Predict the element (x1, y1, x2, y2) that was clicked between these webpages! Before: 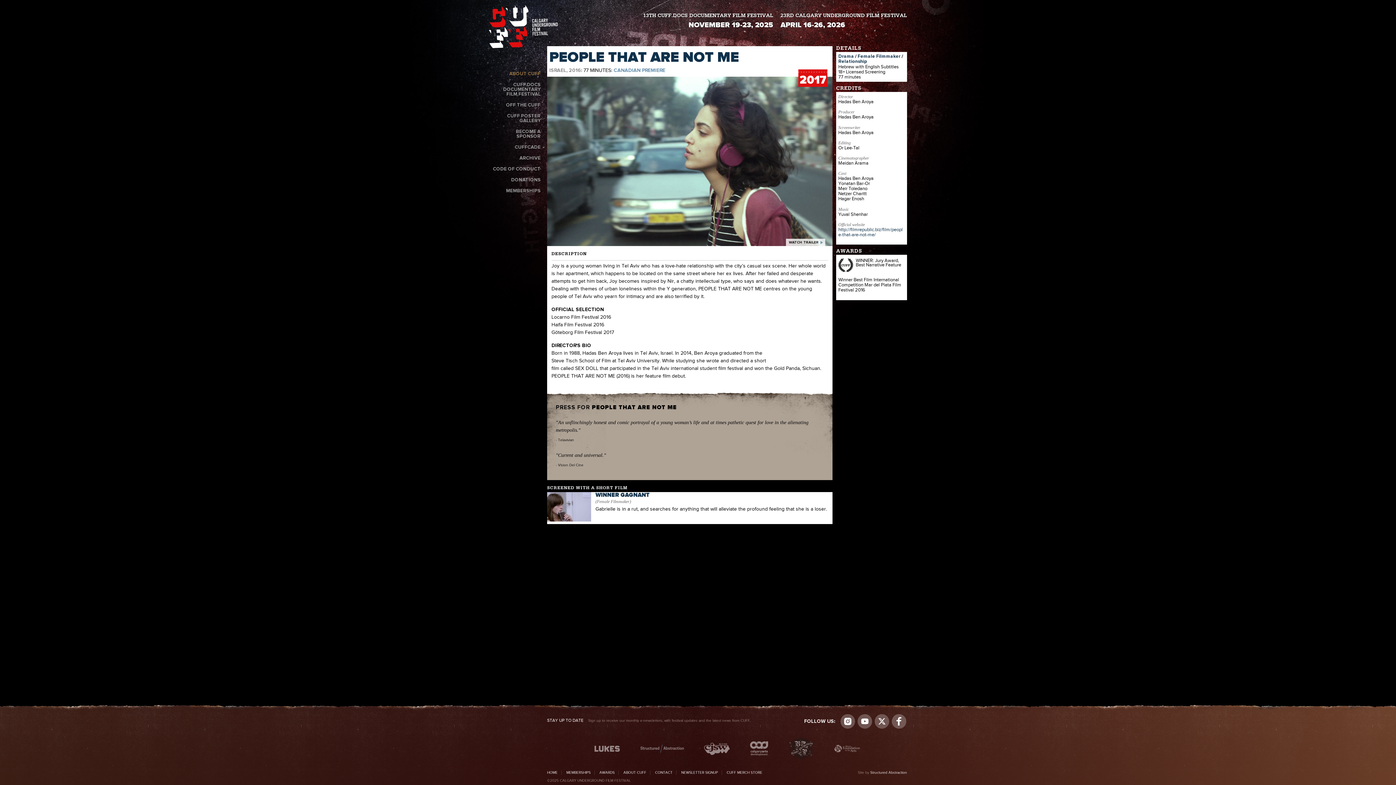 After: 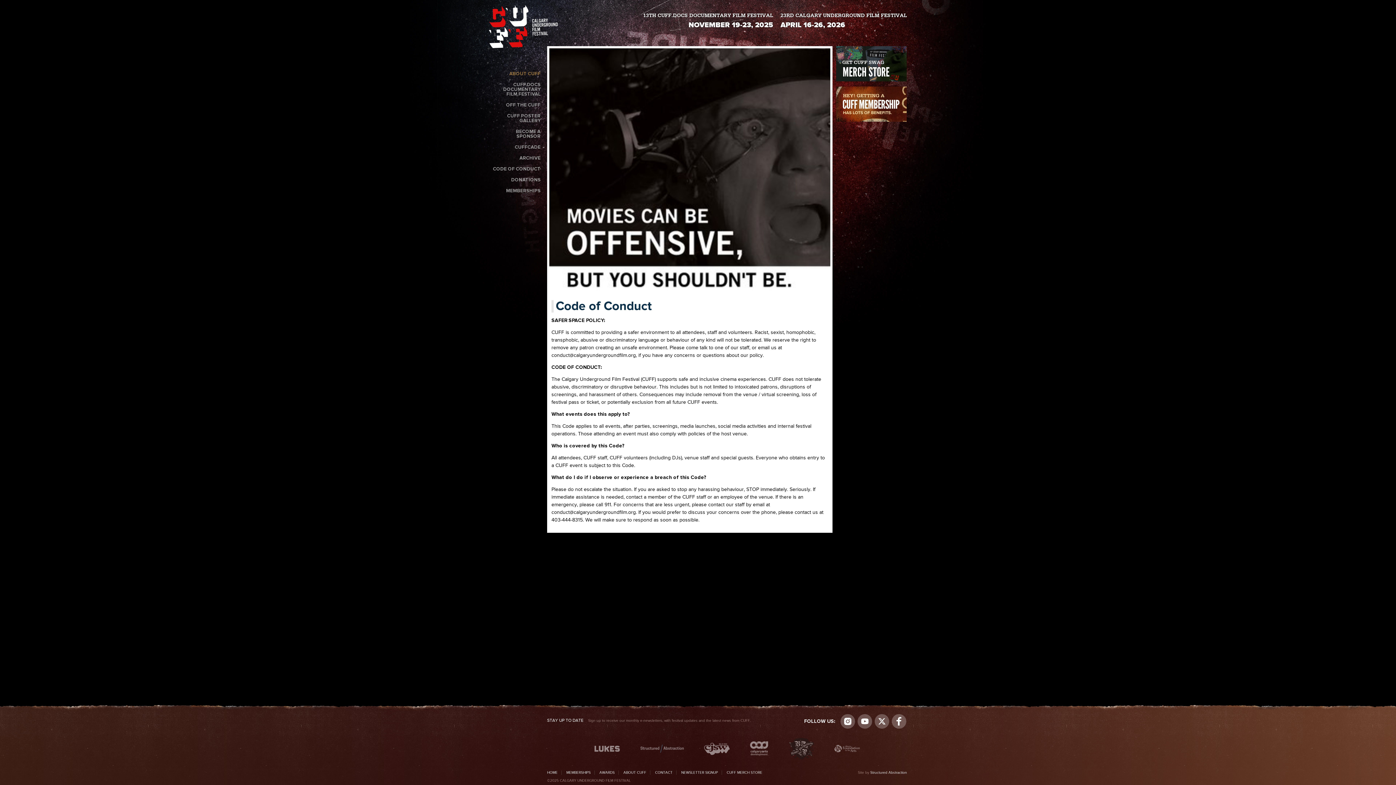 Action: label: CODE OF CONDUCT bbox: (490, 164, 543, 173)